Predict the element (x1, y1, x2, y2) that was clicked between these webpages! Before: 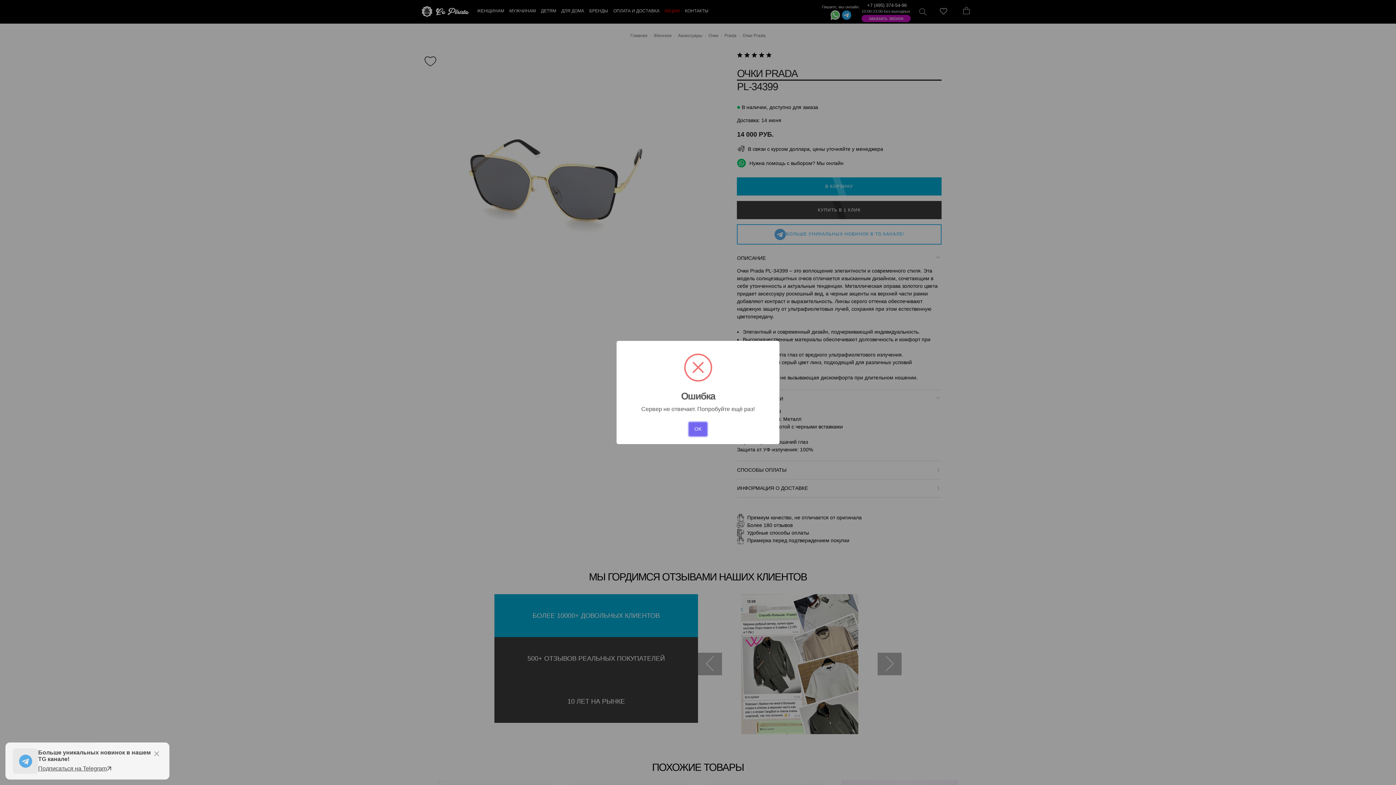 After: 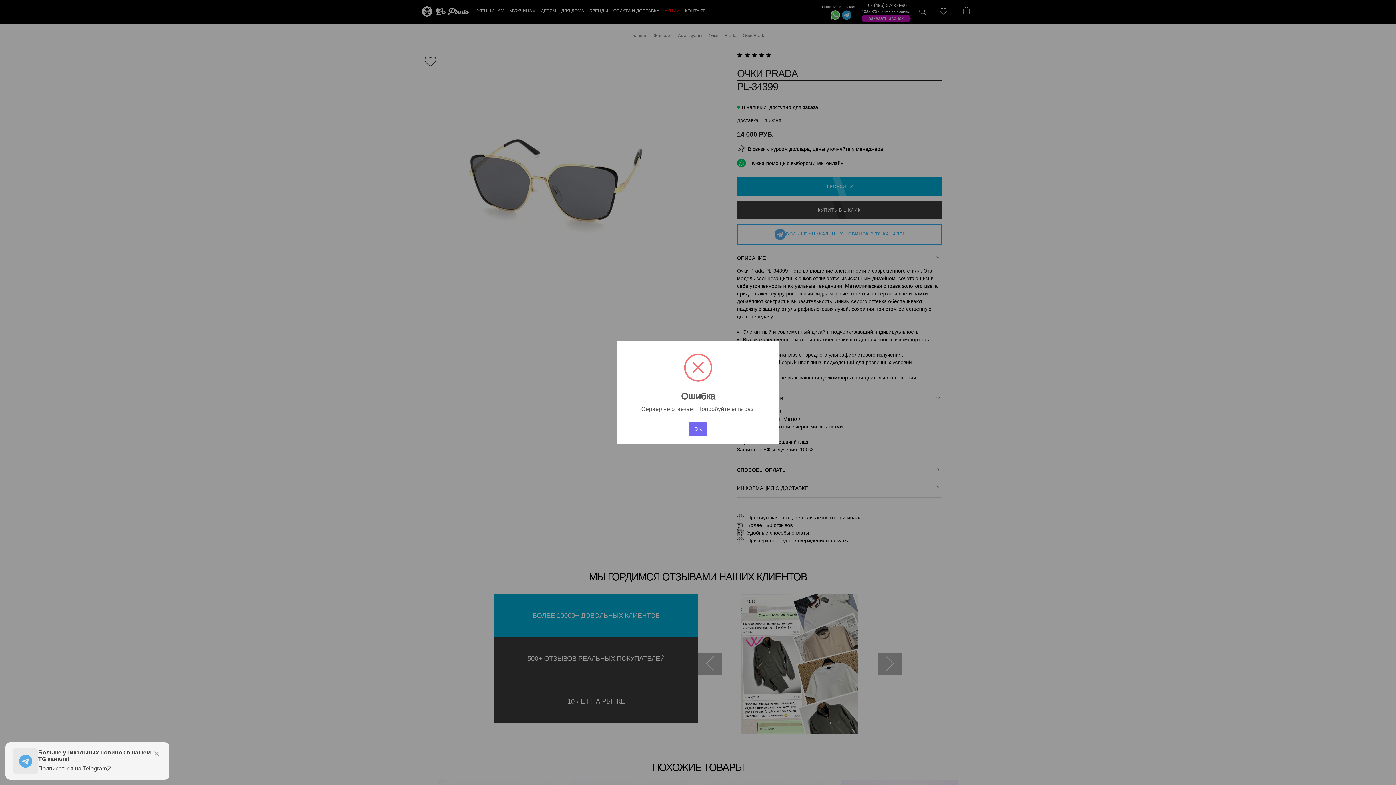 Action: bbox: (12, 748, 38, 774)